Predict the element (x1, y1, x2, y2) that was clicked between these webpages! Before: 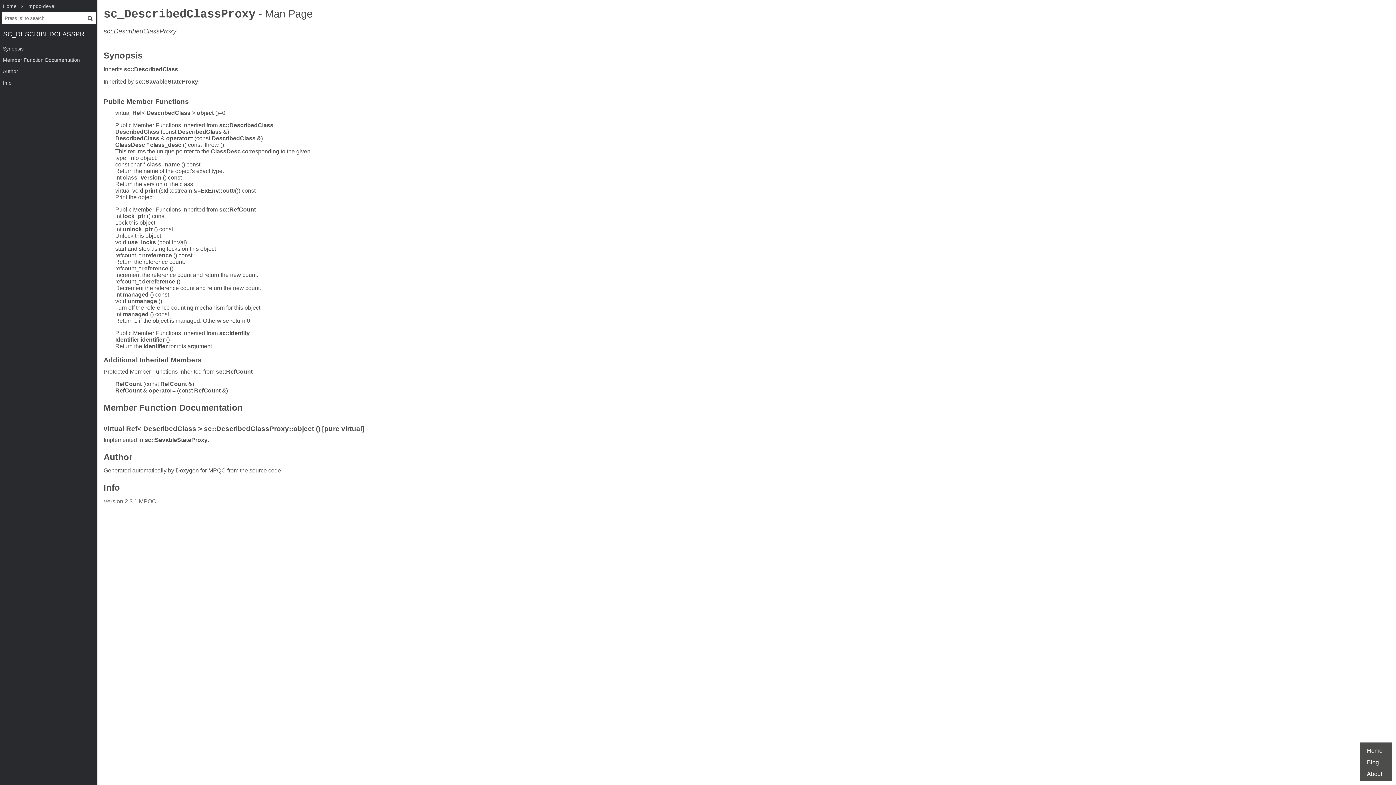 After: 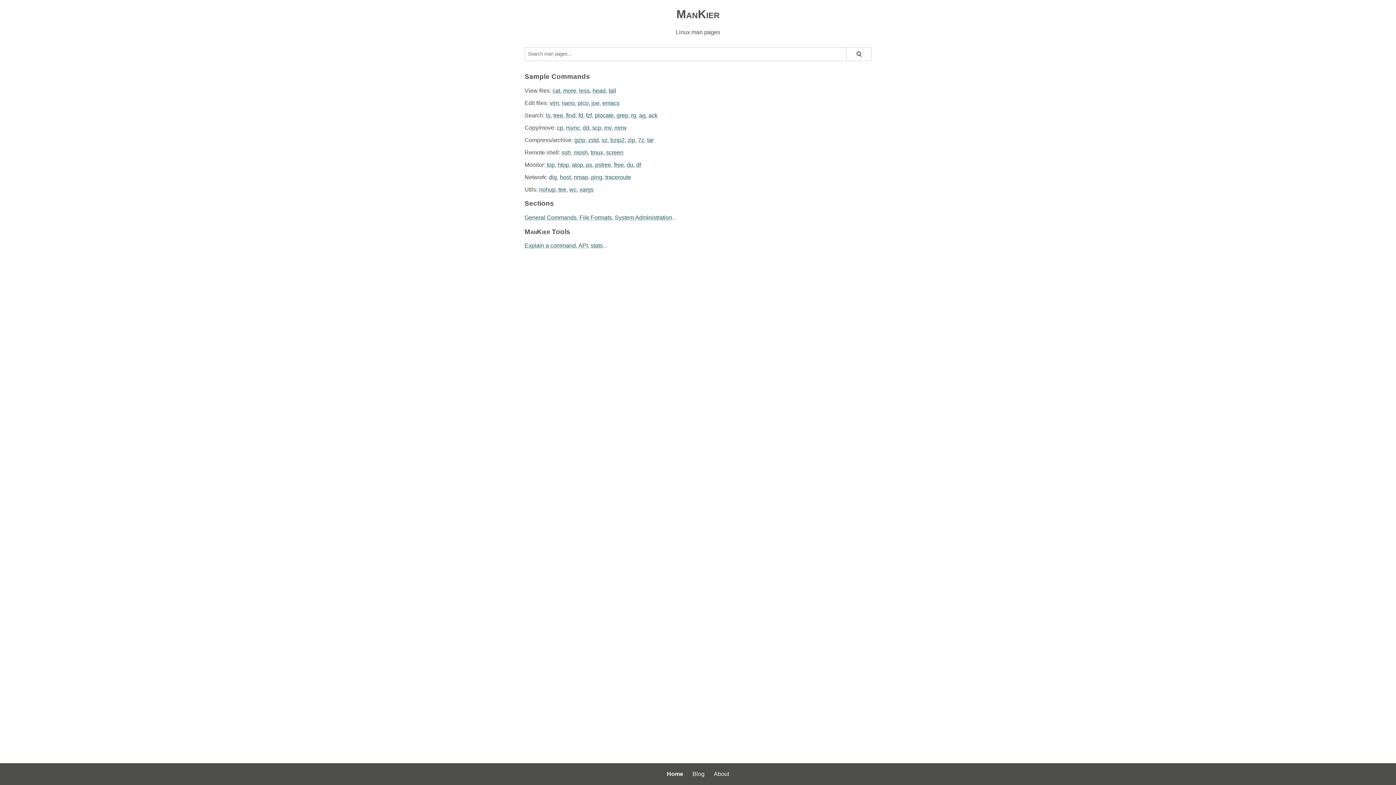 Action: bbox: (84, 12, 95, 24)